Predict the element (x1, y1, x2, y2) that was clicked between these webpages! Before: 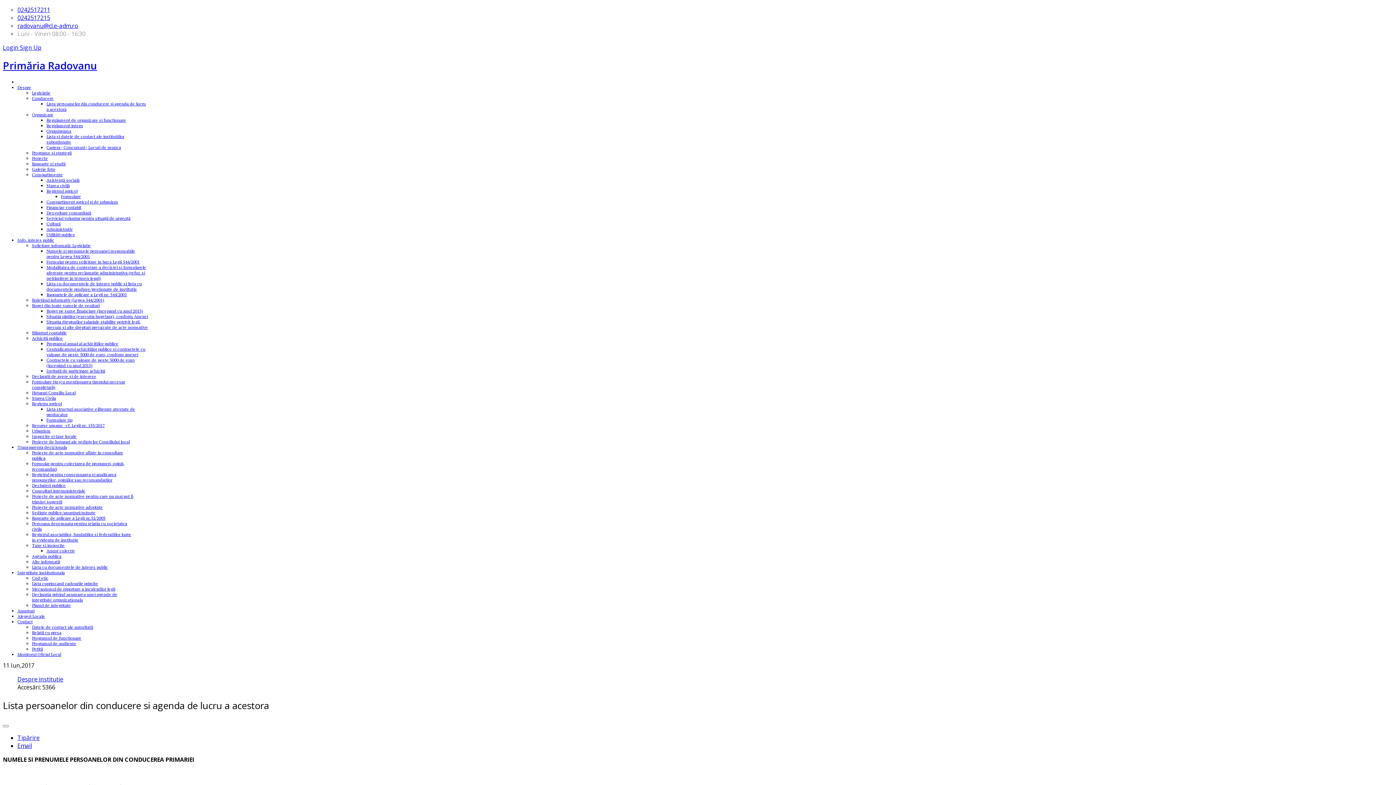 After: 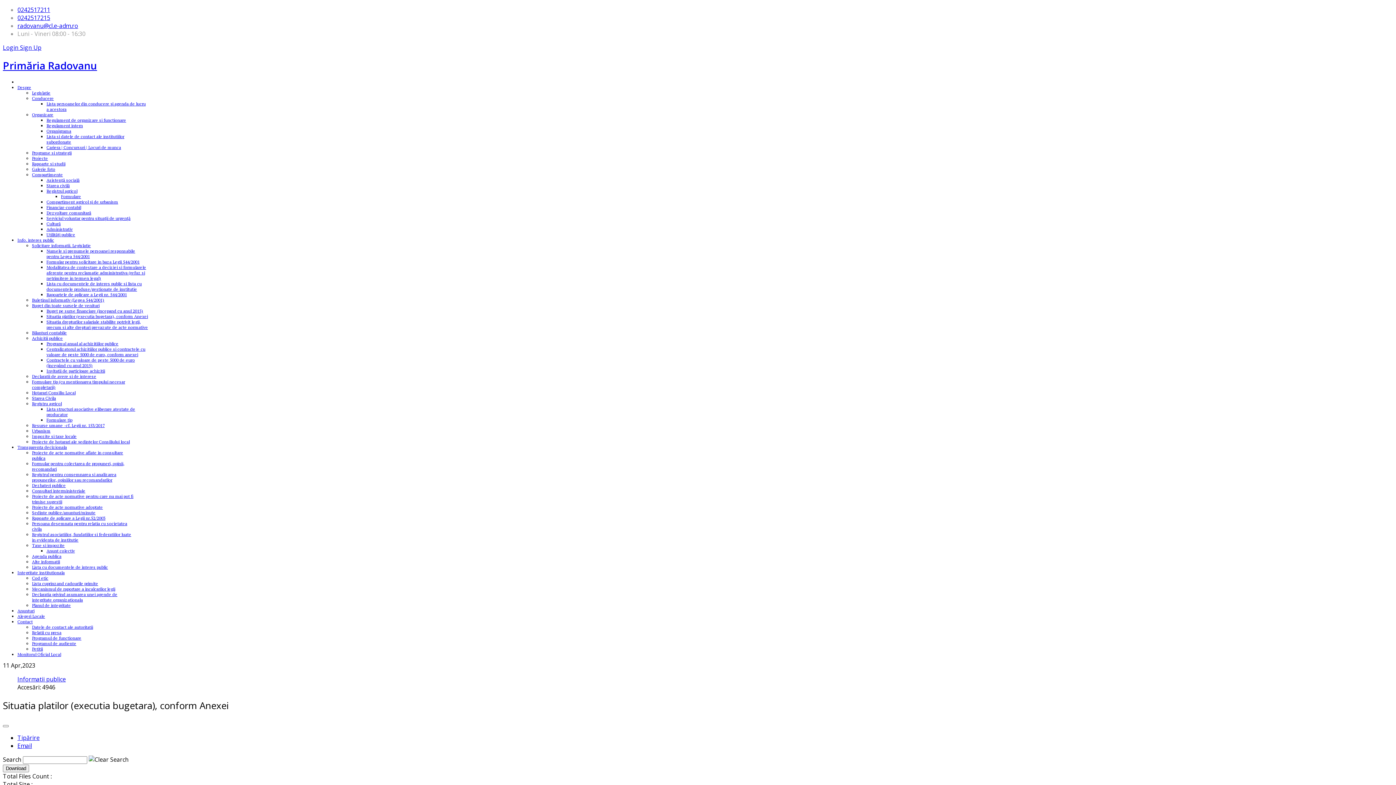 Action: label: Situatia platilor (executia bugetara), conform Anexei bbox: (46, 313, 148, 319)